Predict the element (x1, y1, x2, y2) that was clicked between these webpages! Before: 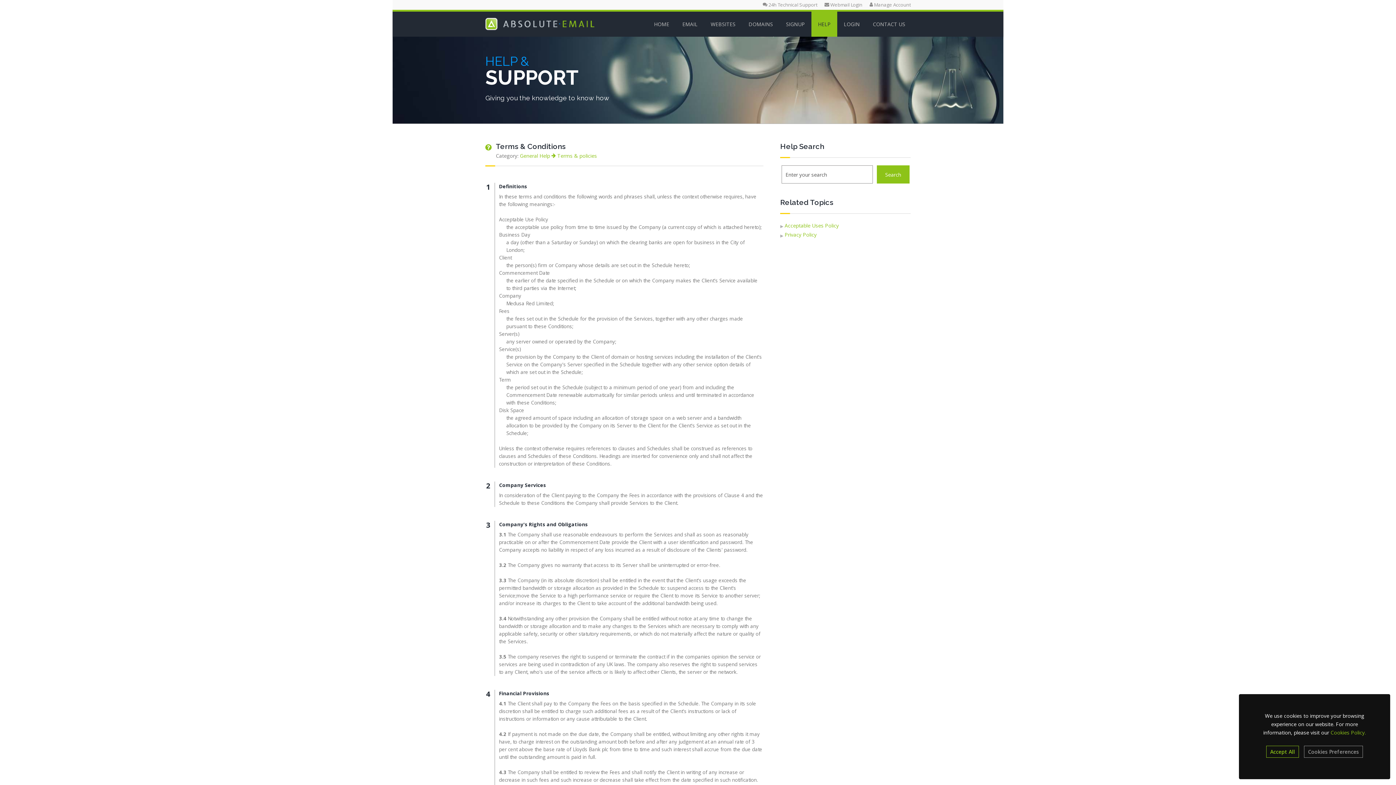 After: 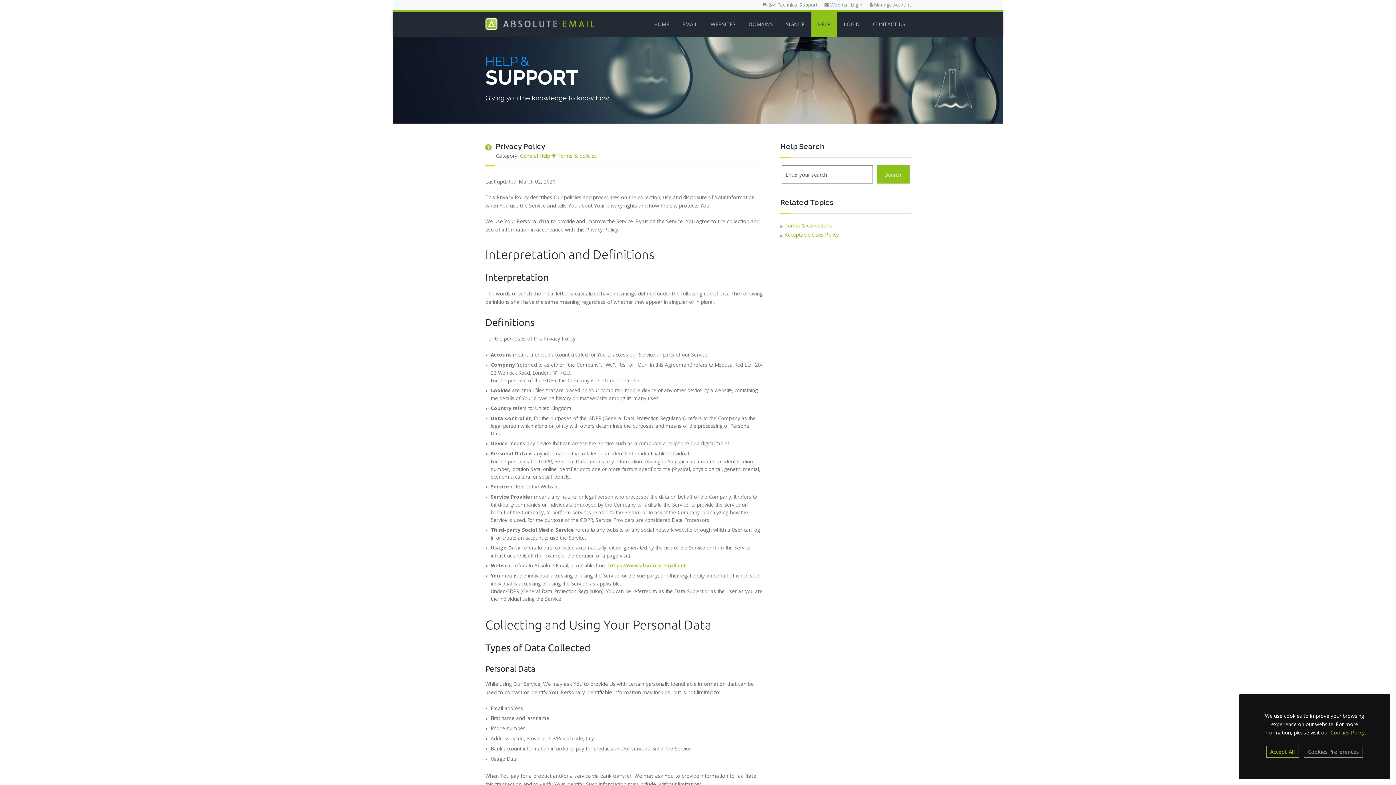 Action: label: Privacy Policy bbox: (784, 231, 816, 238)